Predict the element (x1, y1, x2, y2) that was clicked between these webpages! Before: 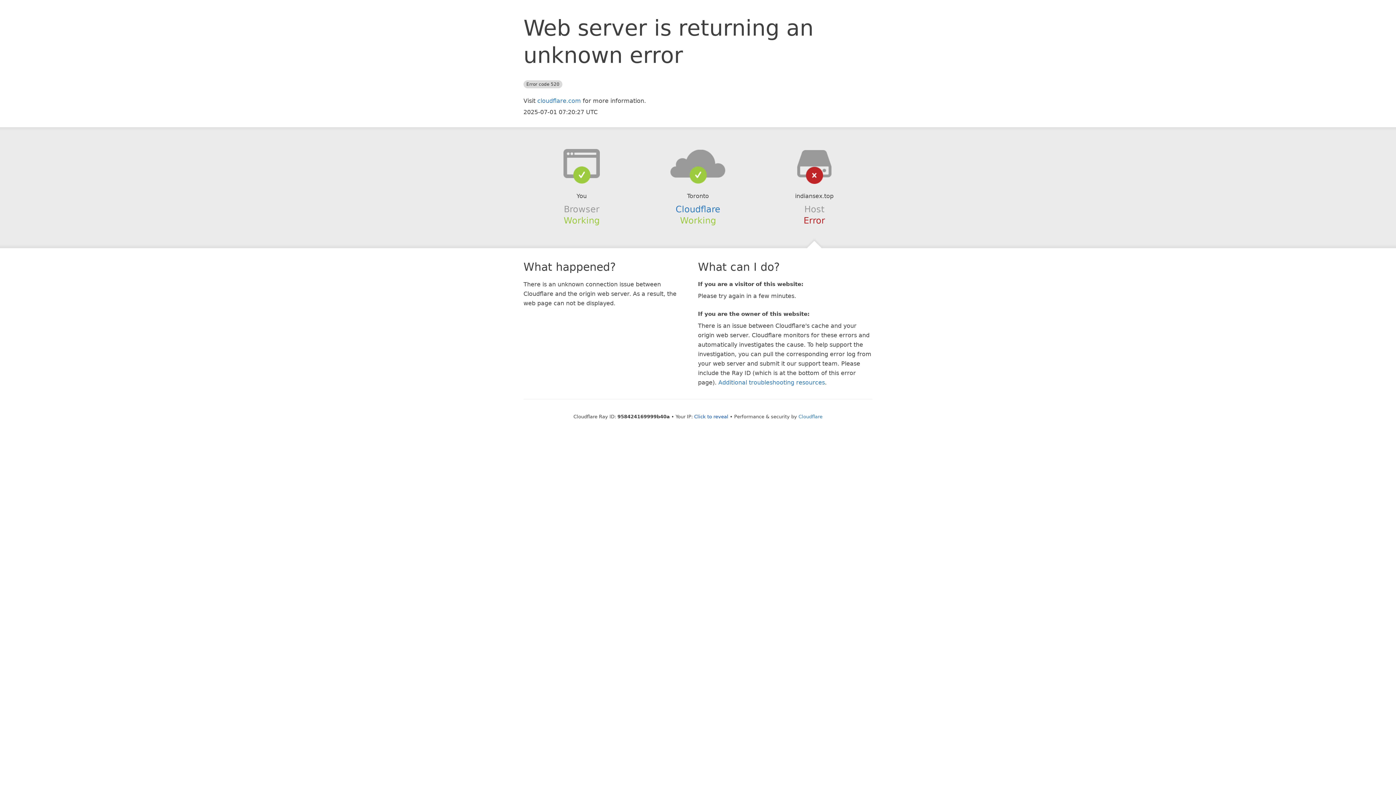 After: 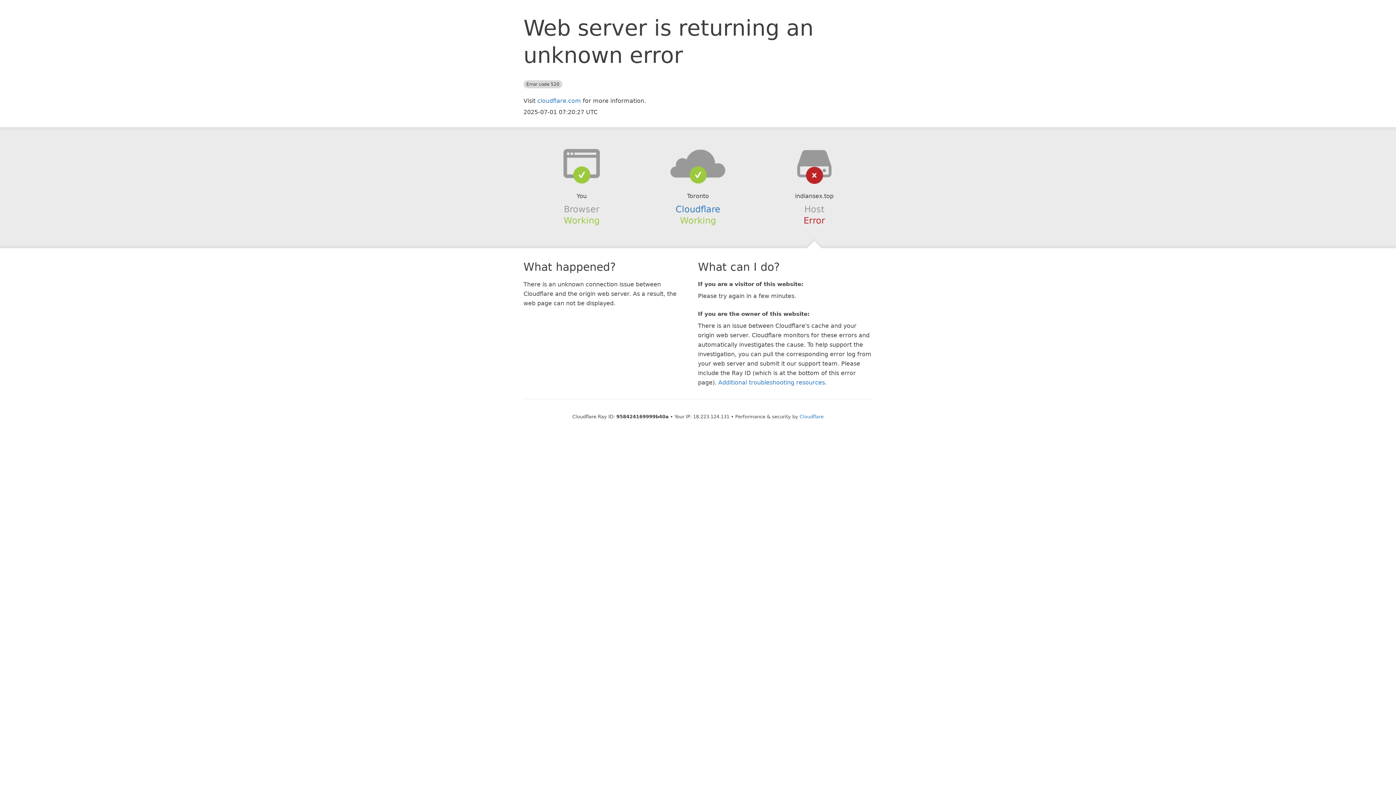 Action: bbox: (694, 414, 728, 419) label: Click to reveal